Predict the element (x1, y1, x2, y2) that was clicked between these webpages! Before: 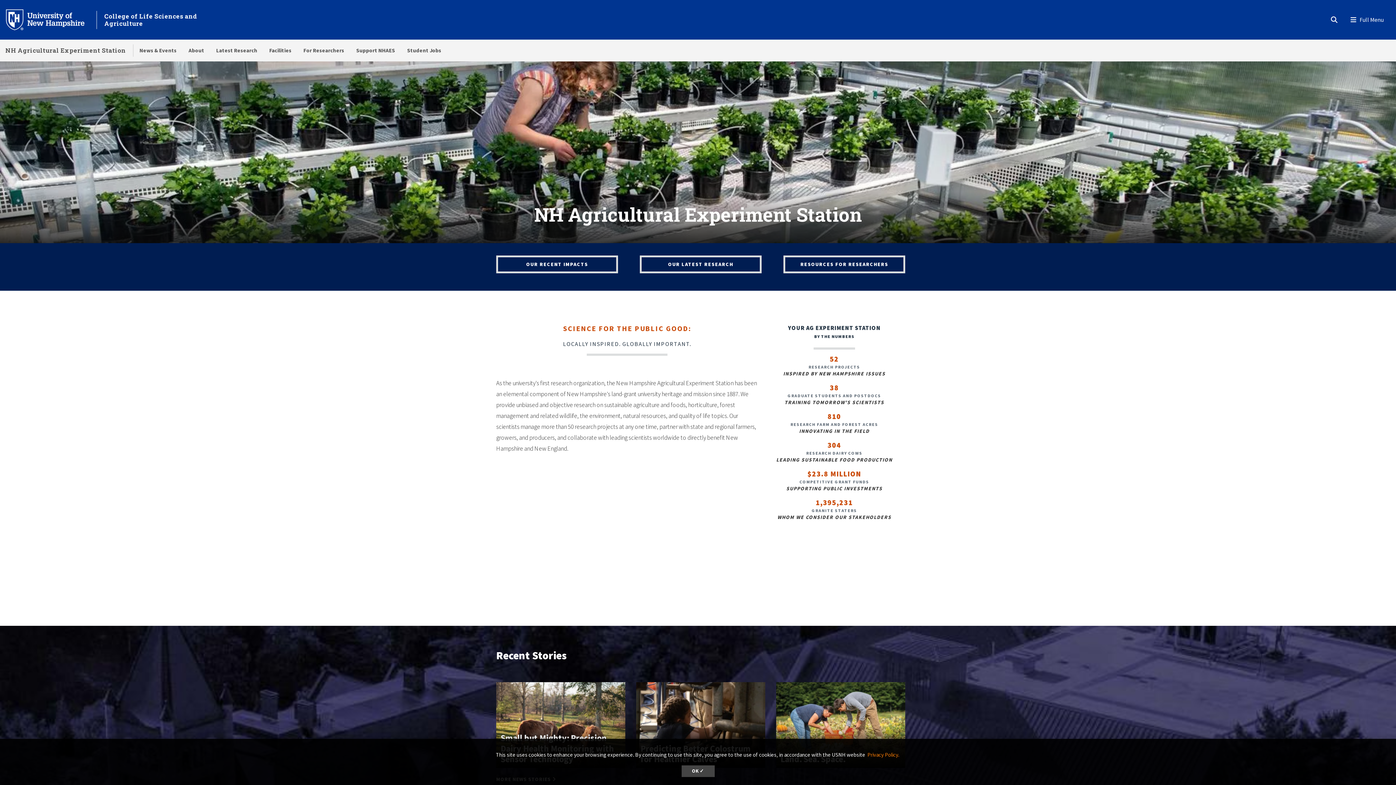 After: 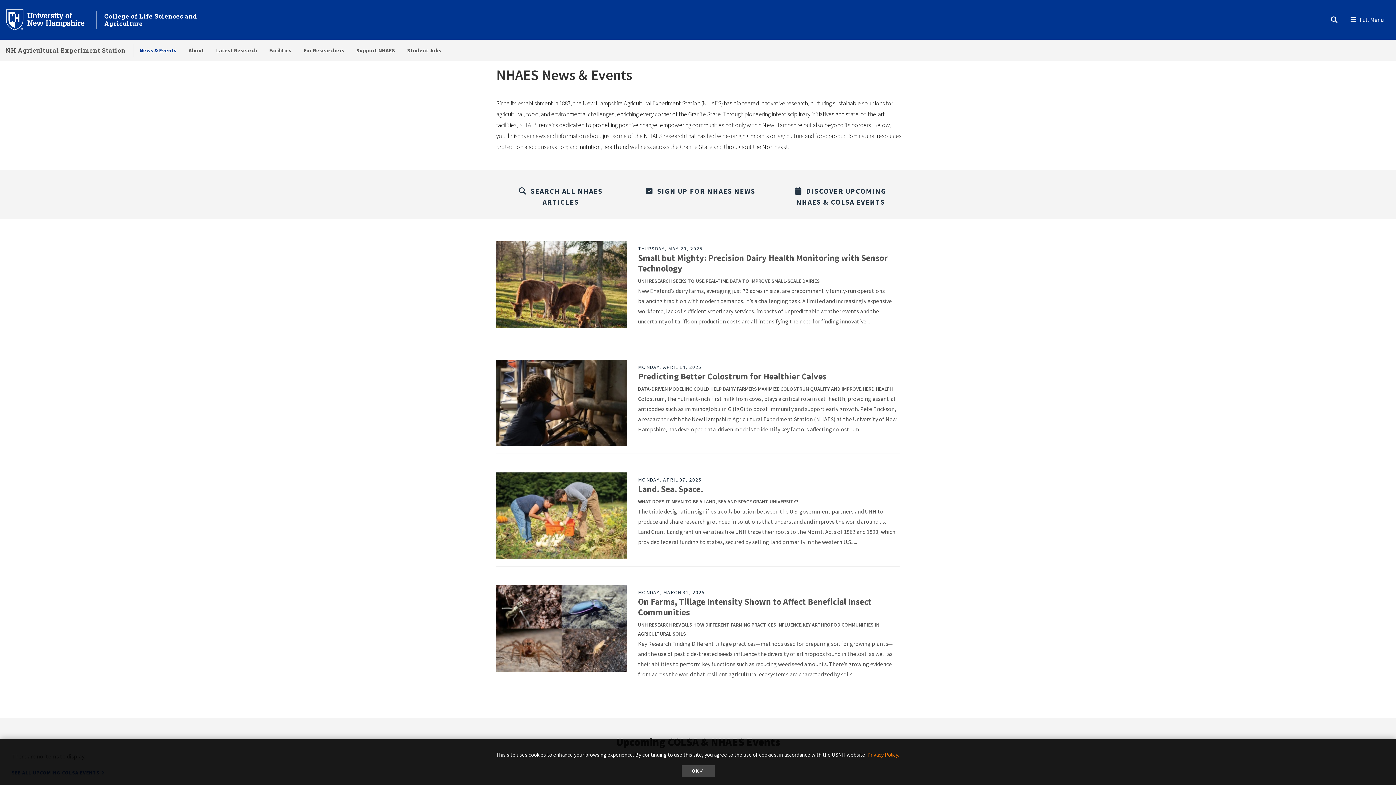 Action: label: News & Events bbox: (133, 39, 182, 61)